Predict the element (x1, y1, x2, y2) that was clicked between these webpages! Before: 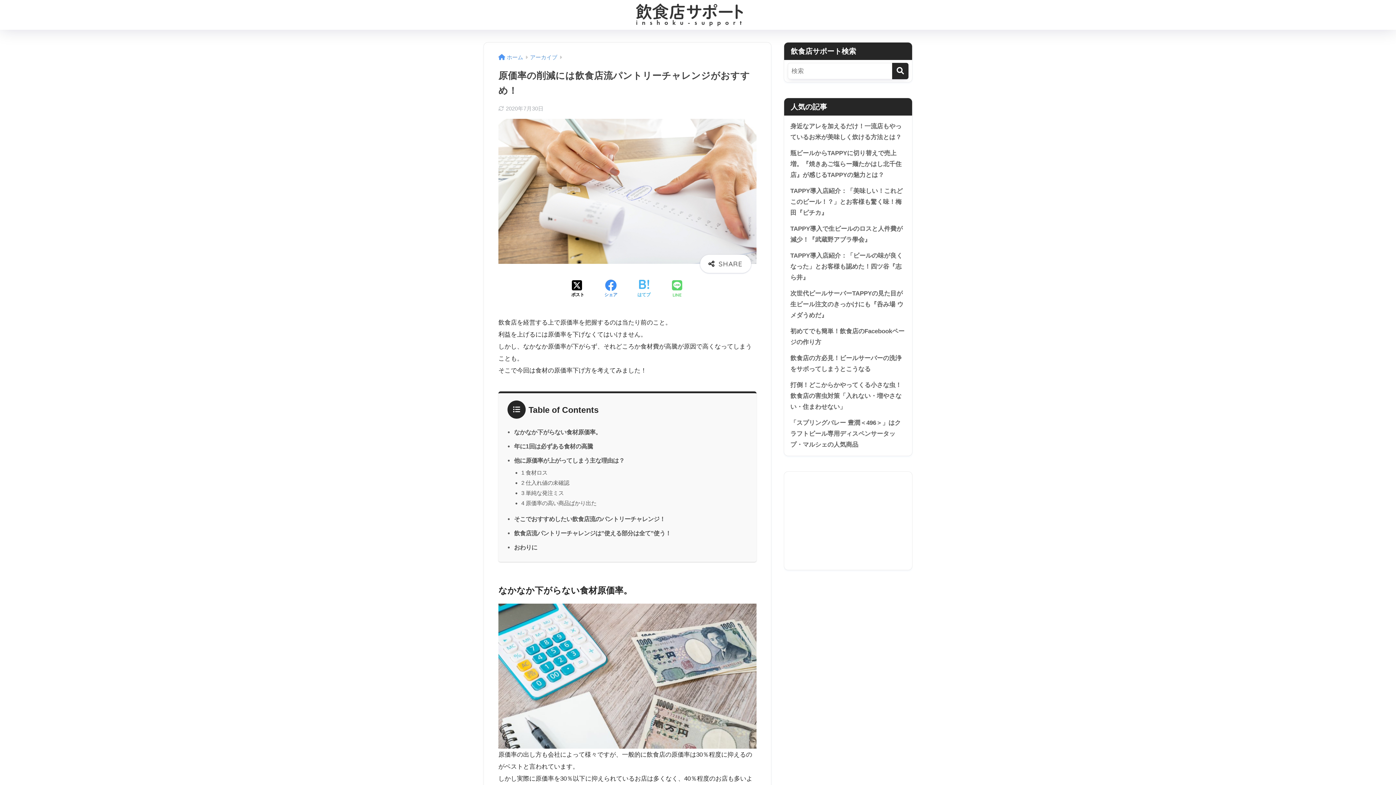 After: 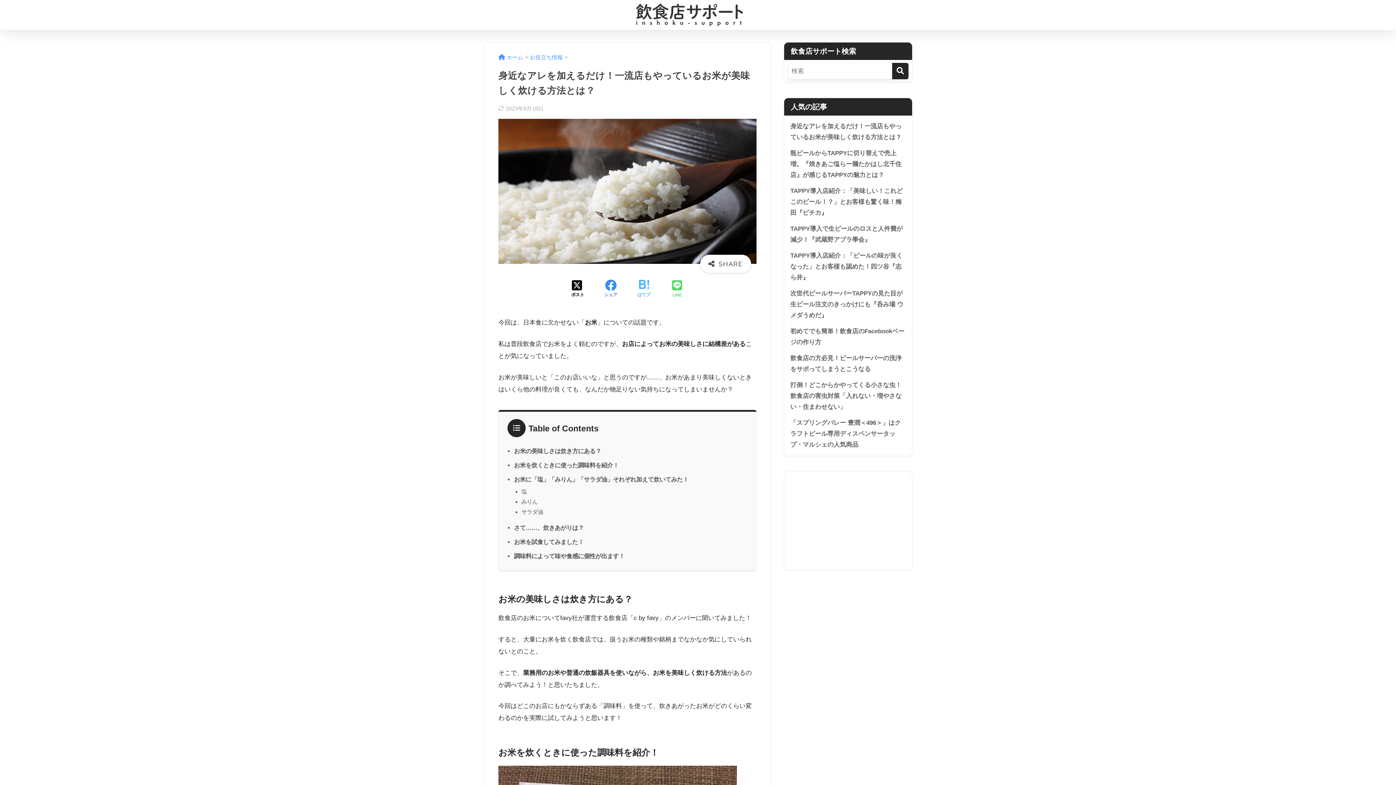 Action: label: 身近なアレを加えるだけ！一流店もやっているお米が美味しく炊ける方法とは？ bbox: (788, 118, 908, 145)